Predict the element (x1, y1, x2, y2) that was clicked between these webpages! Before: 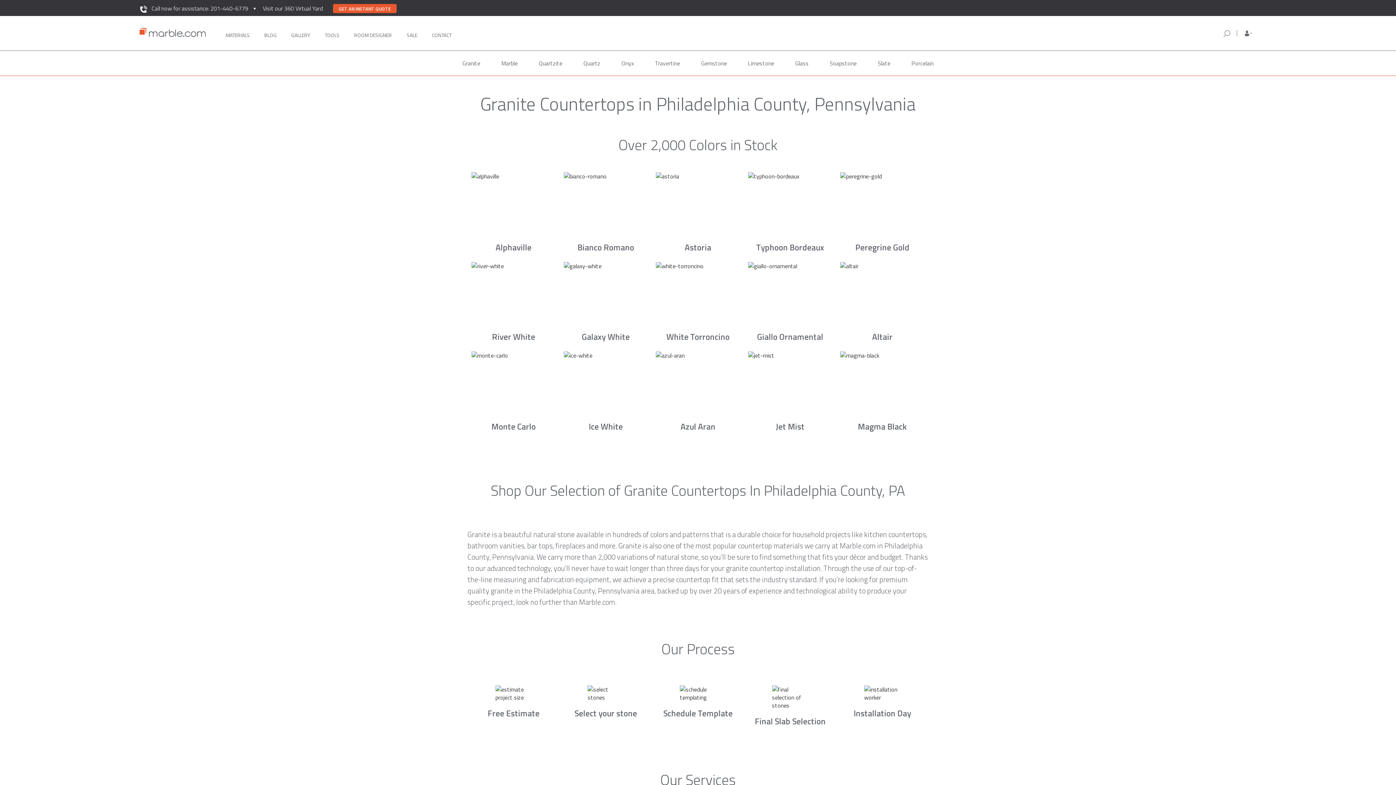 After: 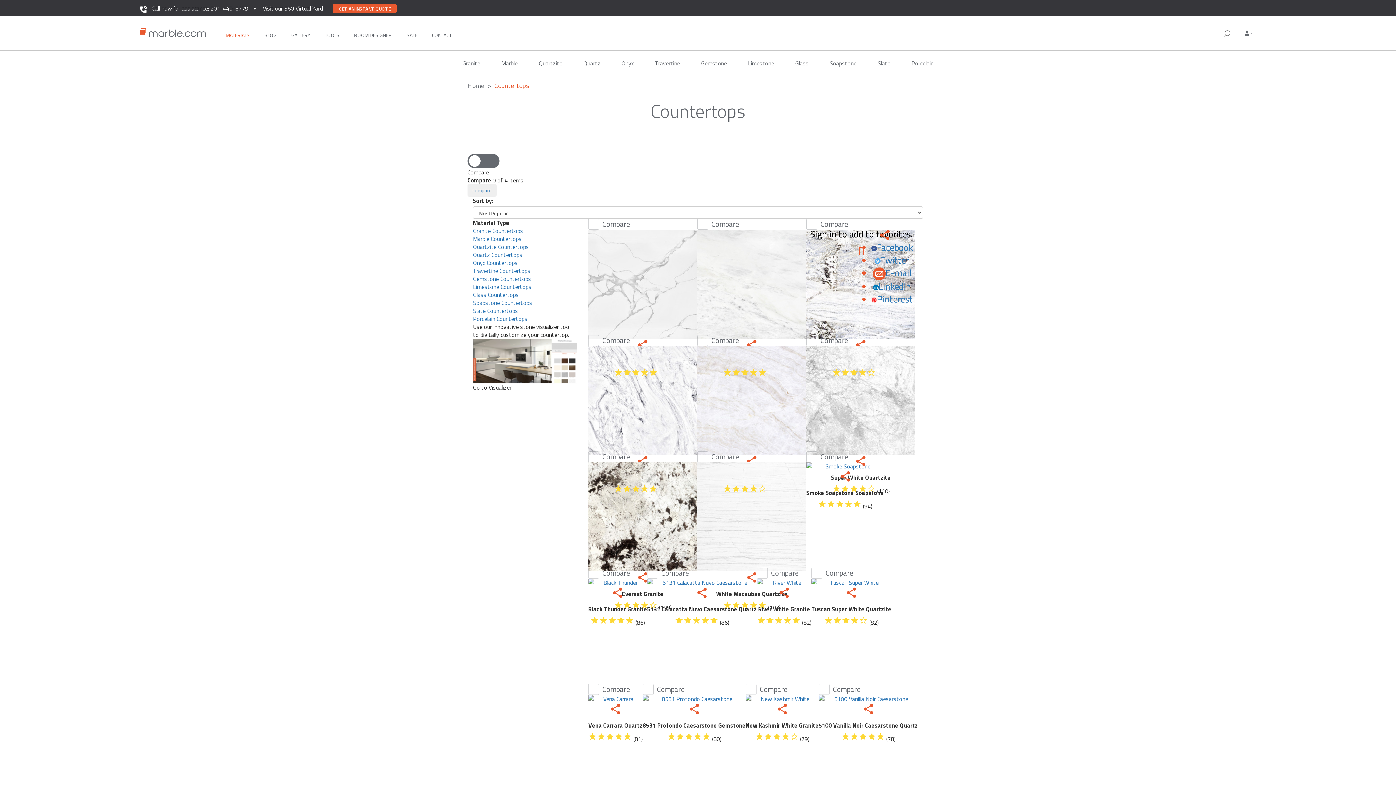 Action: label: MATERIALS bbox: (225, 21, 249, 44)